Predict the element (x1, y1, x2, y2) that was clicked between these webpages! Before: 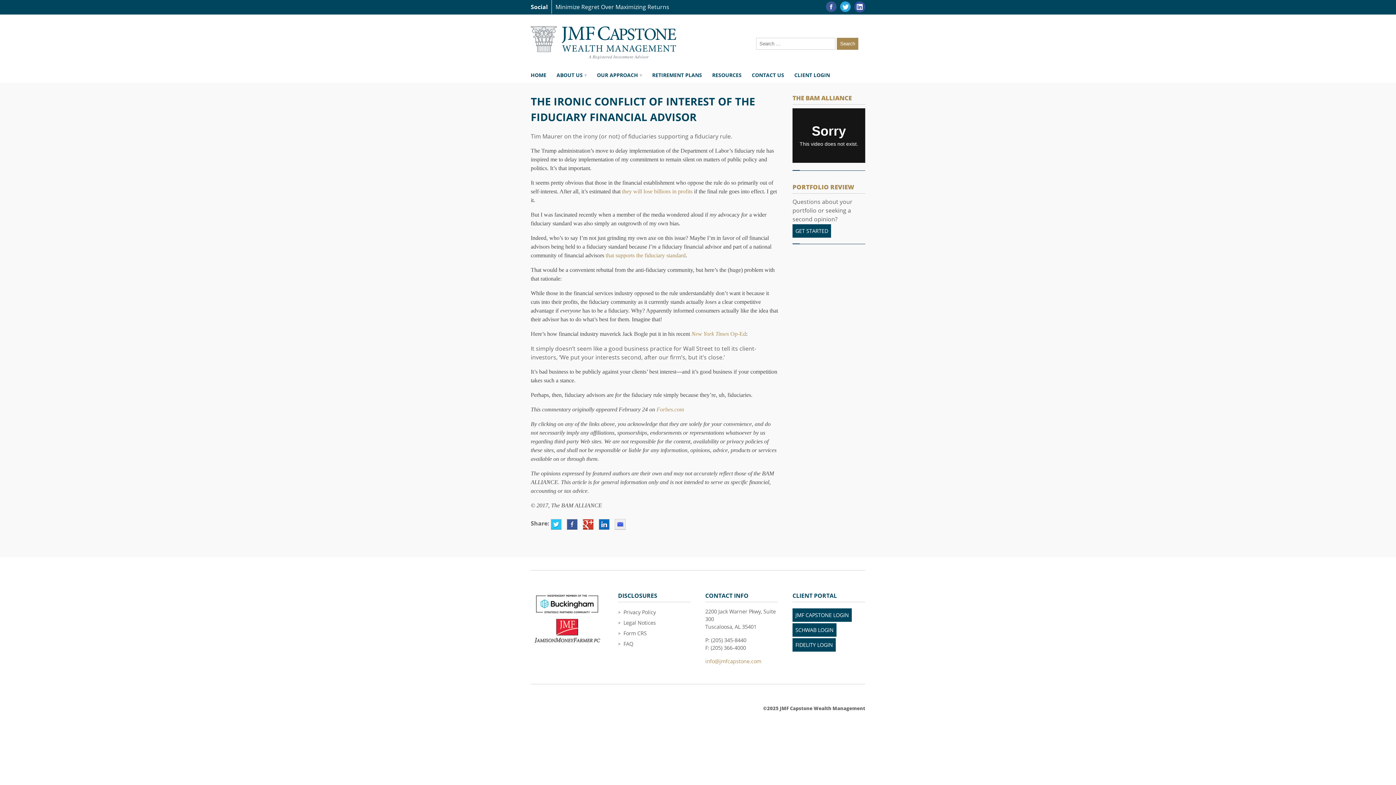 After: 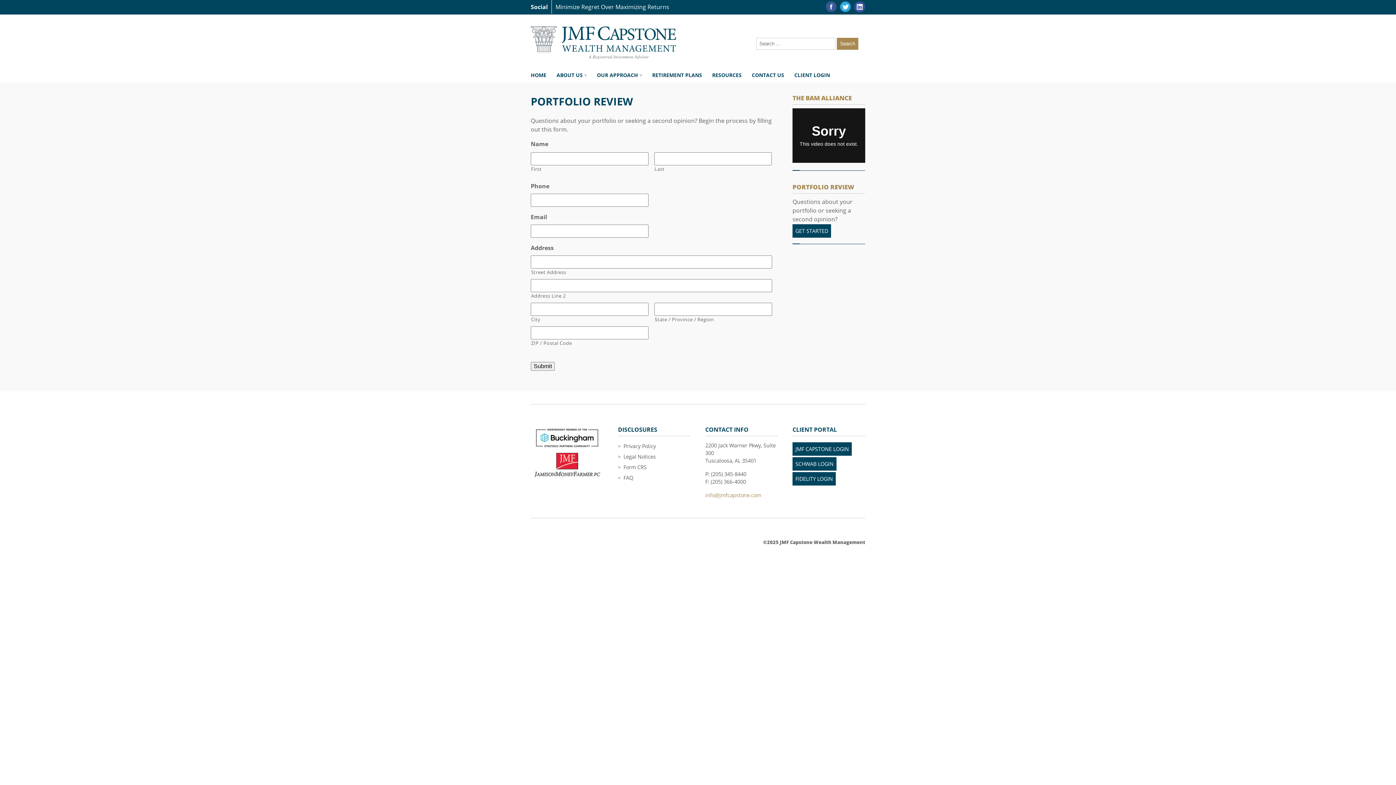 Action: label: GET STARTED bbox: (792, 224, 831, 237)